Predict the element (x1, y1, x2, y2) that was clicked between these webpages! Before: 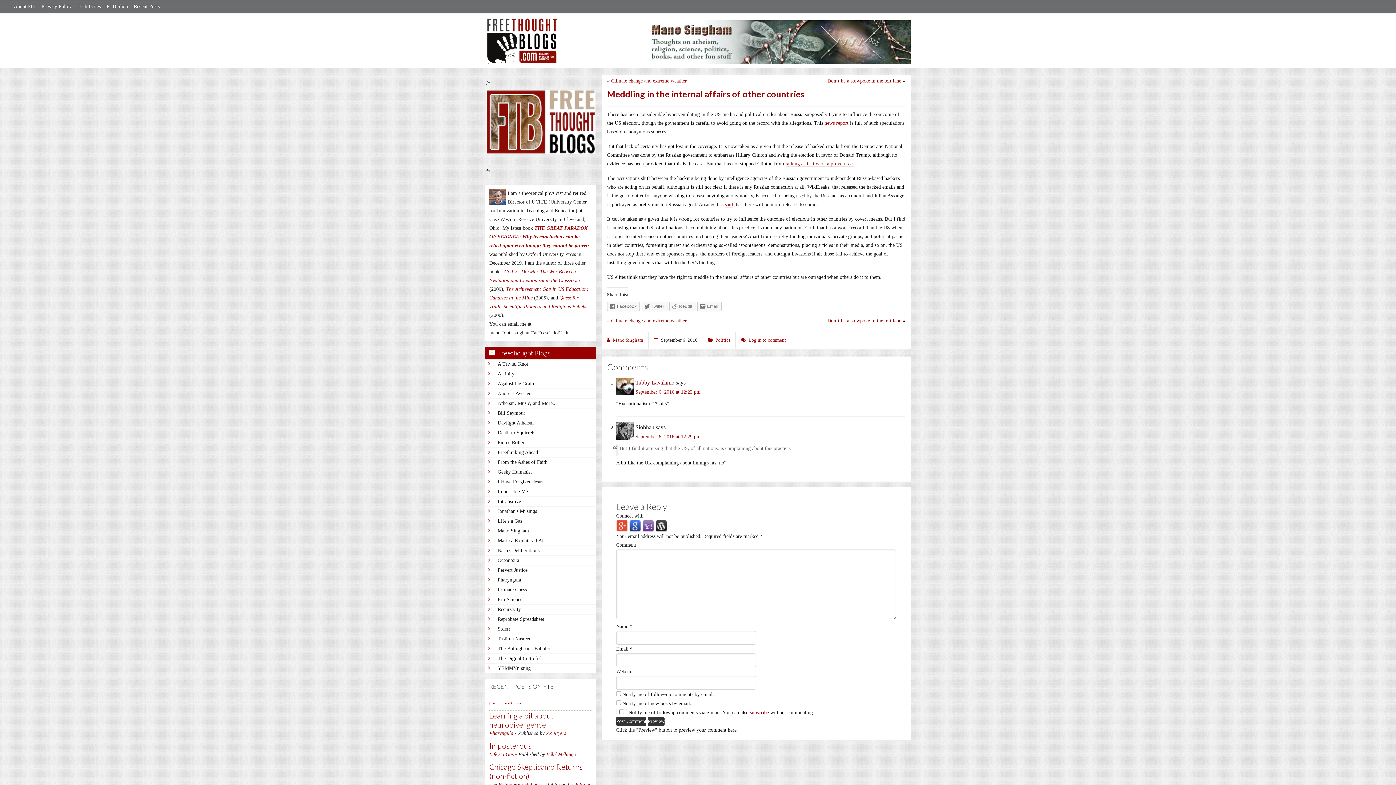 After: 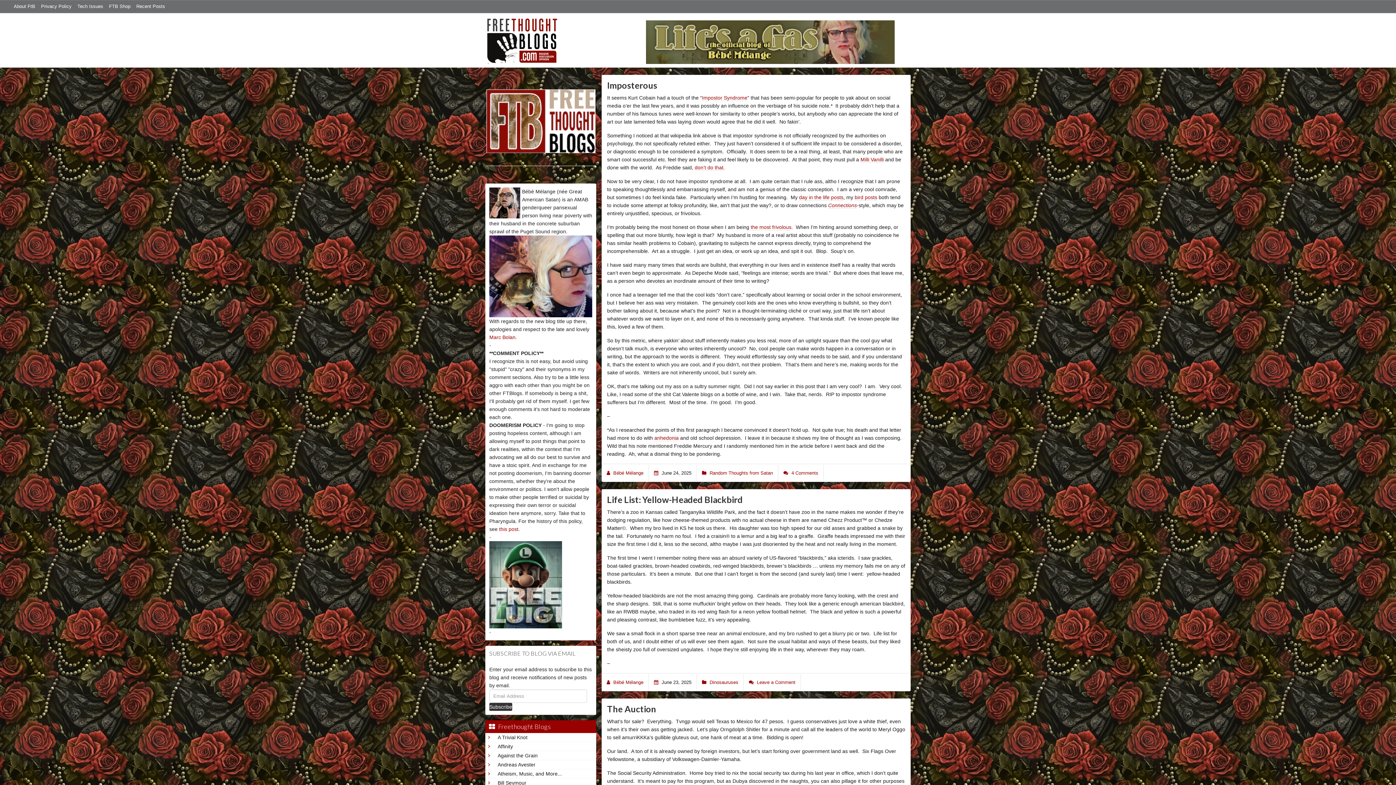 Action: label: Bébé Mélange bbox: (546, 752, 576, 757)